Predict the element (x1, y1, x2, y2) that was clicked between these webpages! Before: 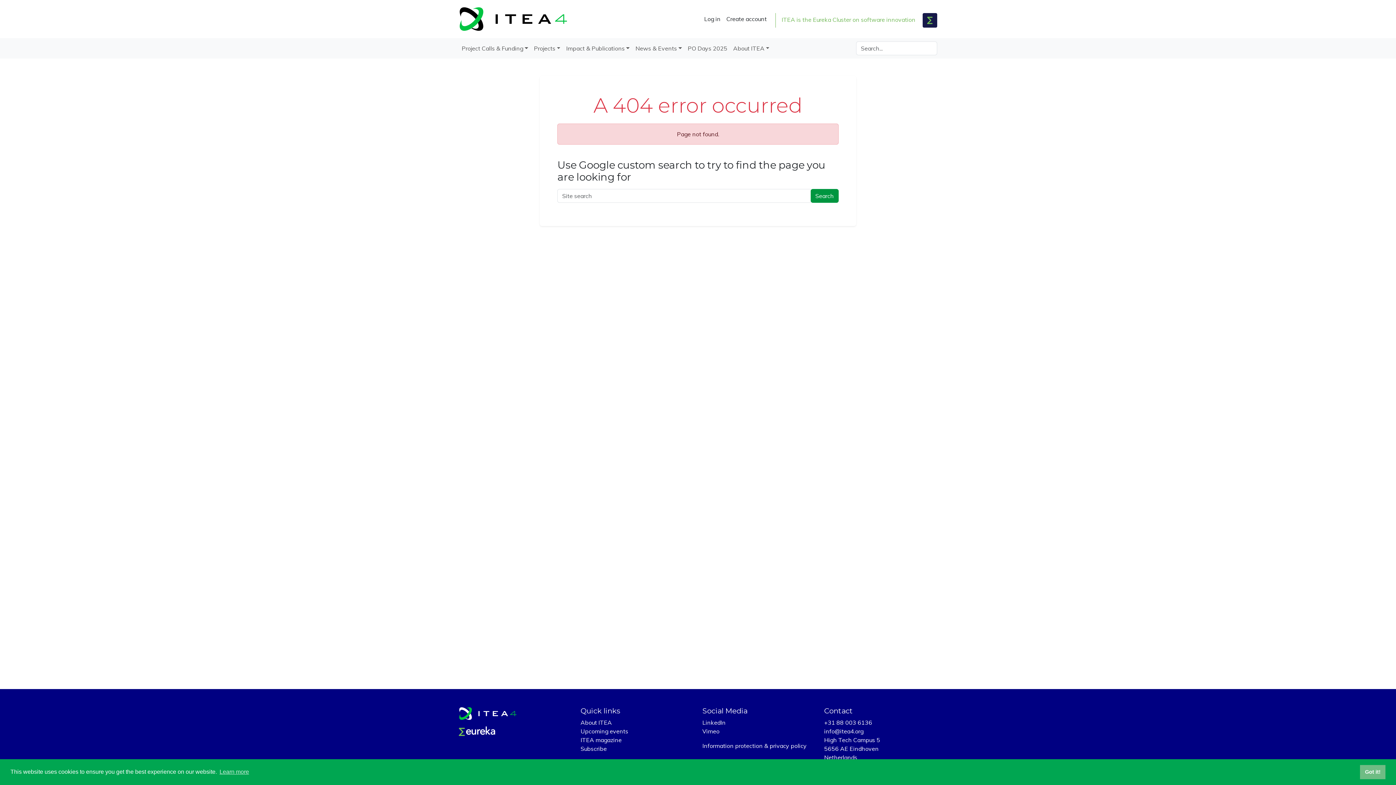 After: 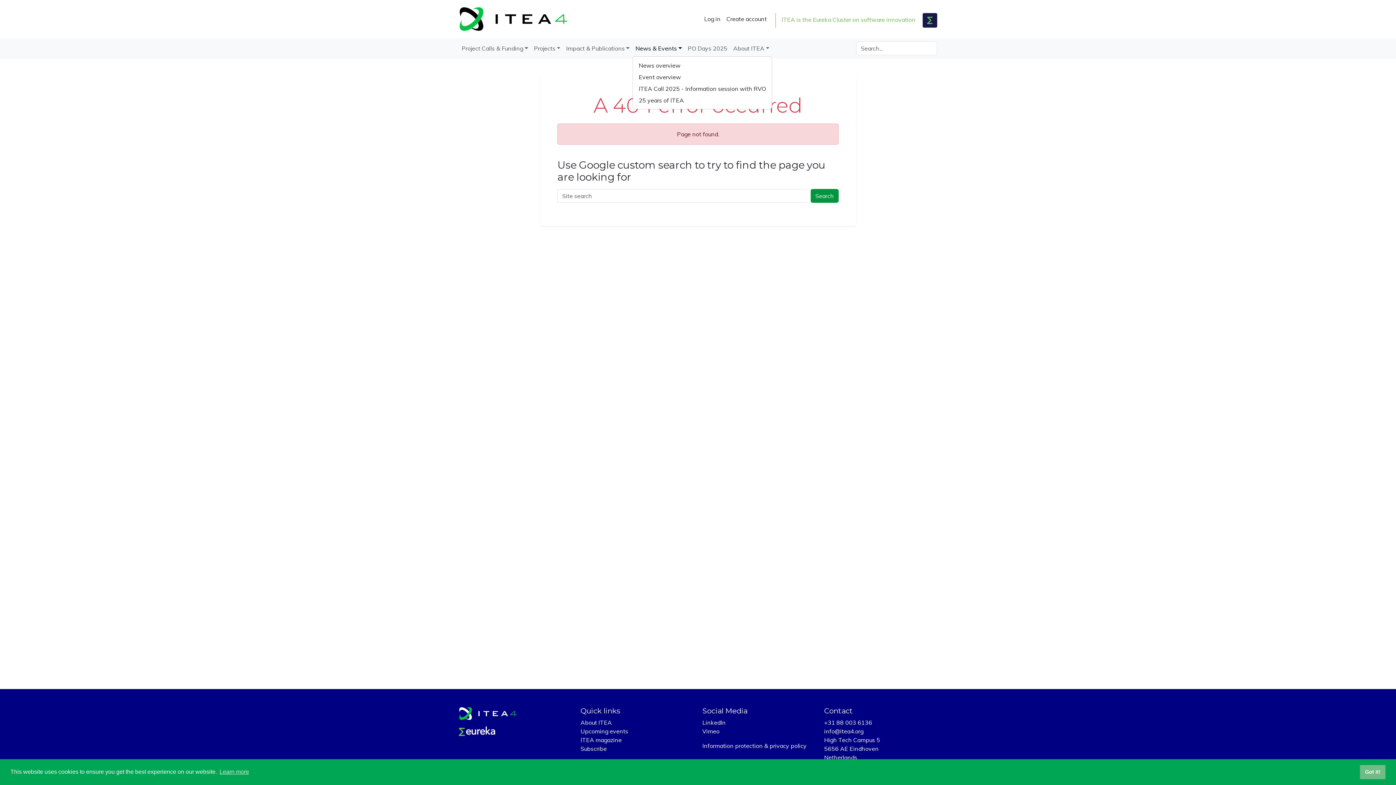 Action: label: News & Events bbox: (632, 41, 684, 55)